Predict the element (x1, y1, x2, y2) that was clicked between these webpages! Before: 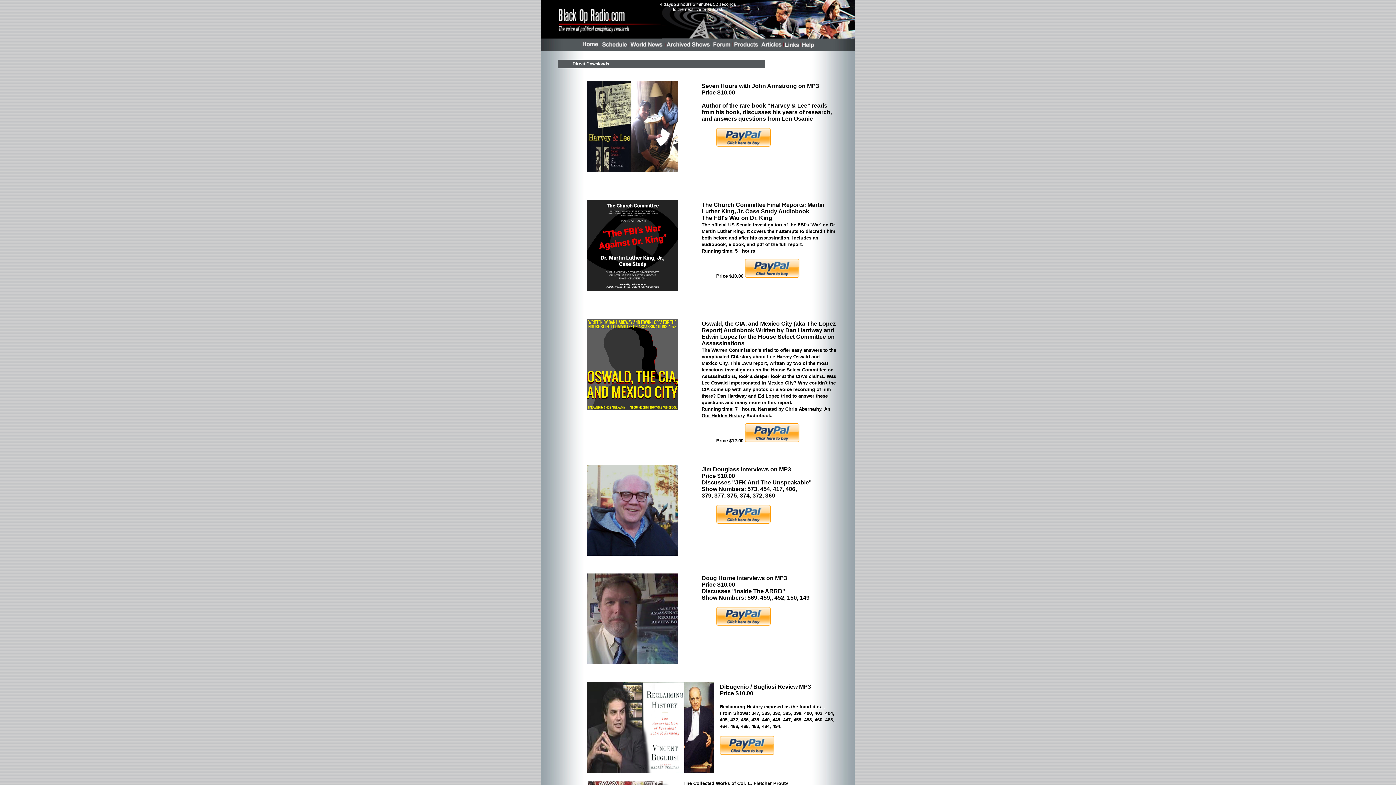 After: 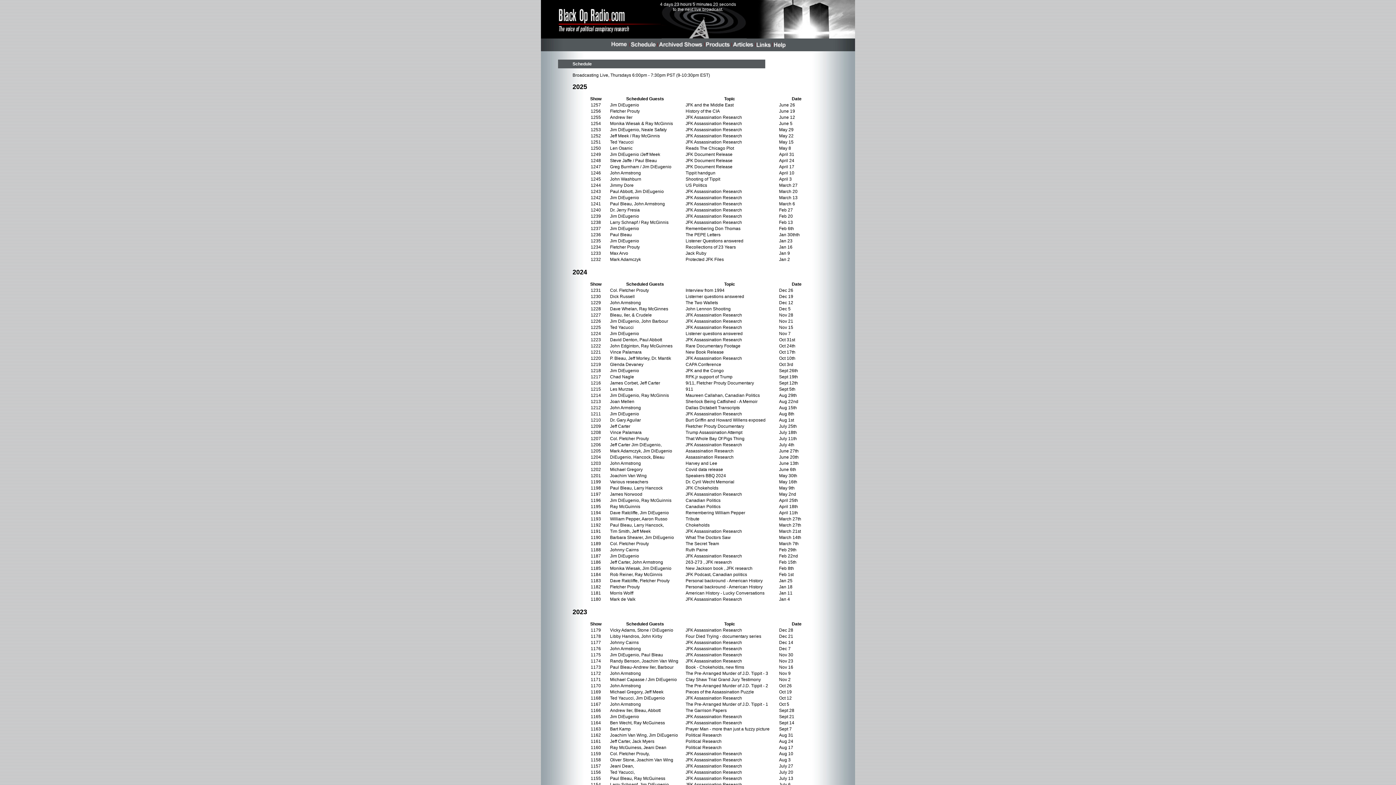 Action: bbox: (600, 45, 627, 50)